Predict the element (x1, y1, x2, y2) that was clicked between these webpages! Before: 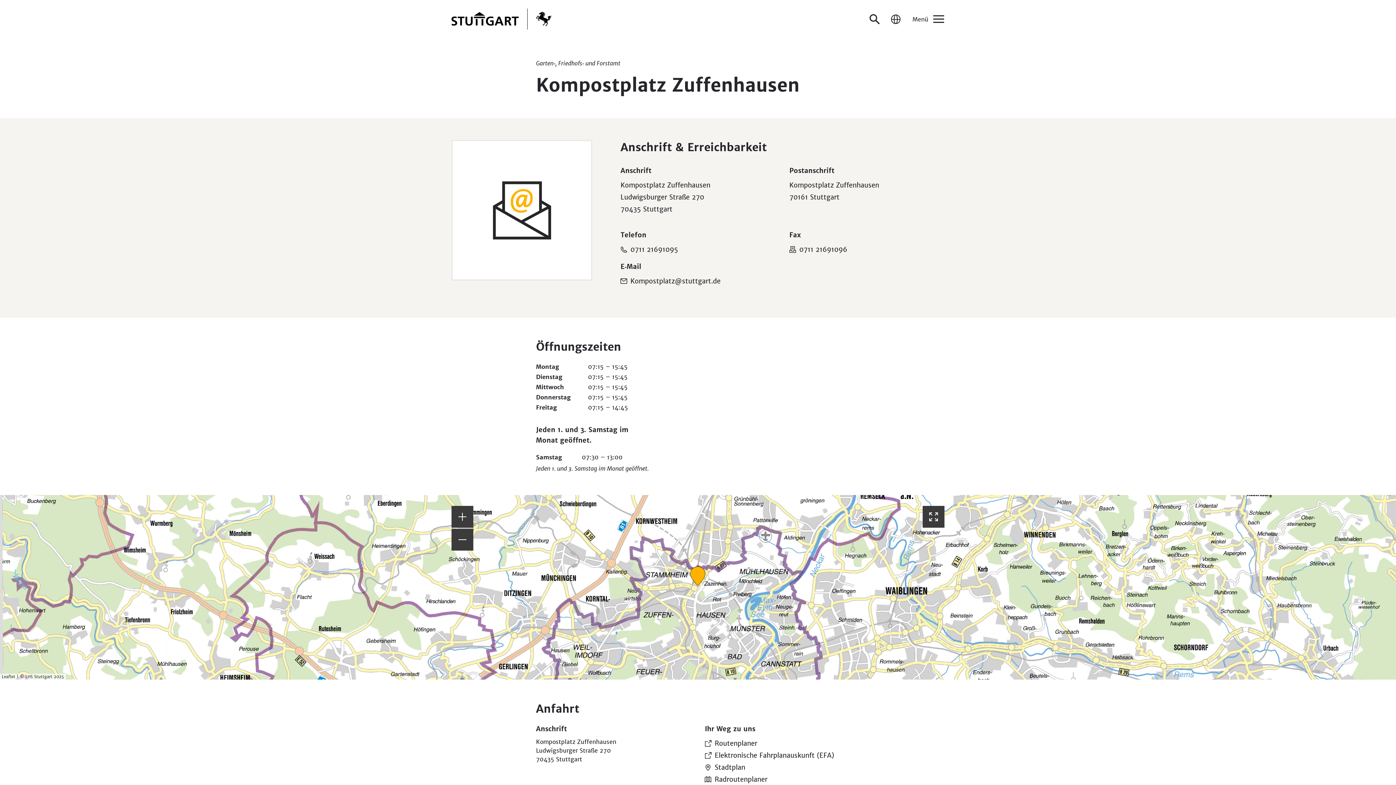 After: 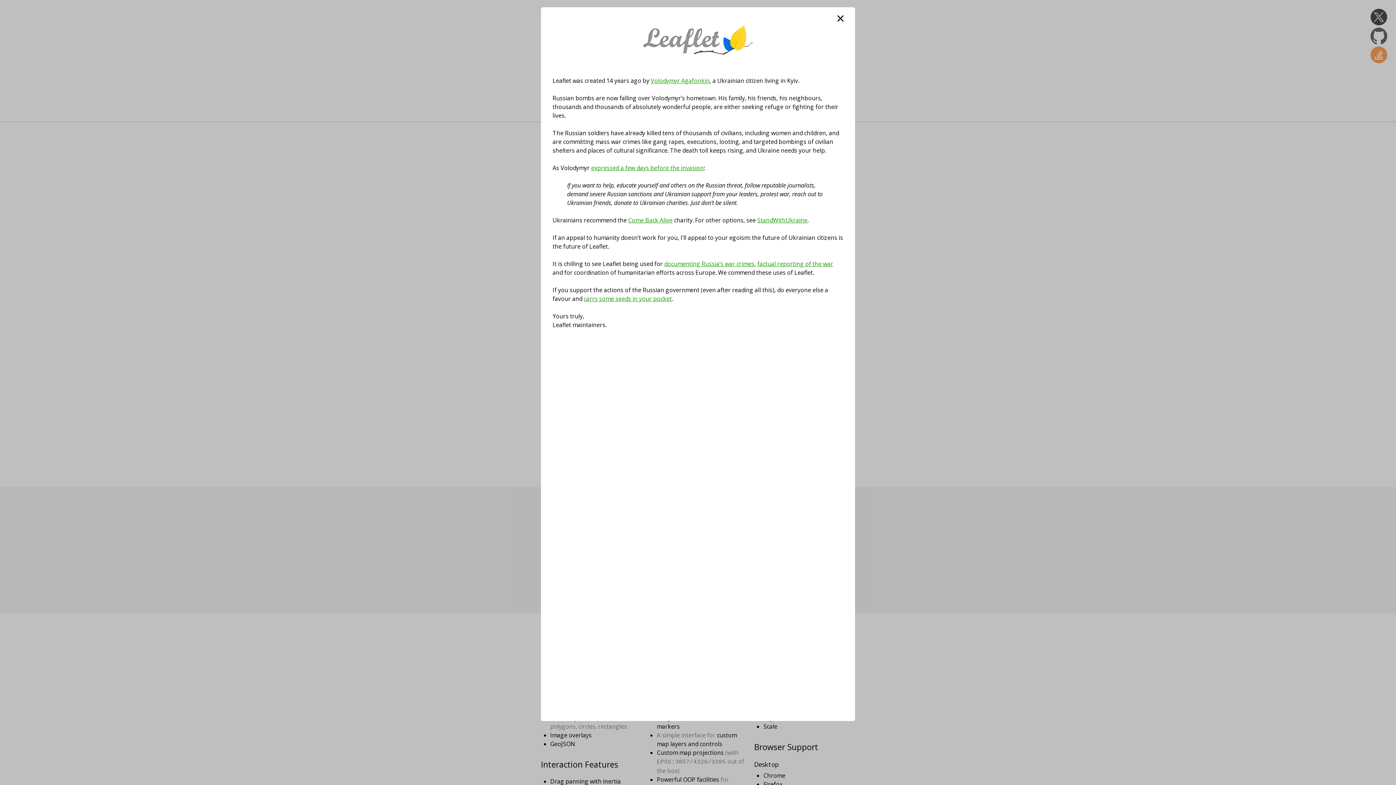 Action: bbox: (1, 674, 15, 680) label: Leaflet